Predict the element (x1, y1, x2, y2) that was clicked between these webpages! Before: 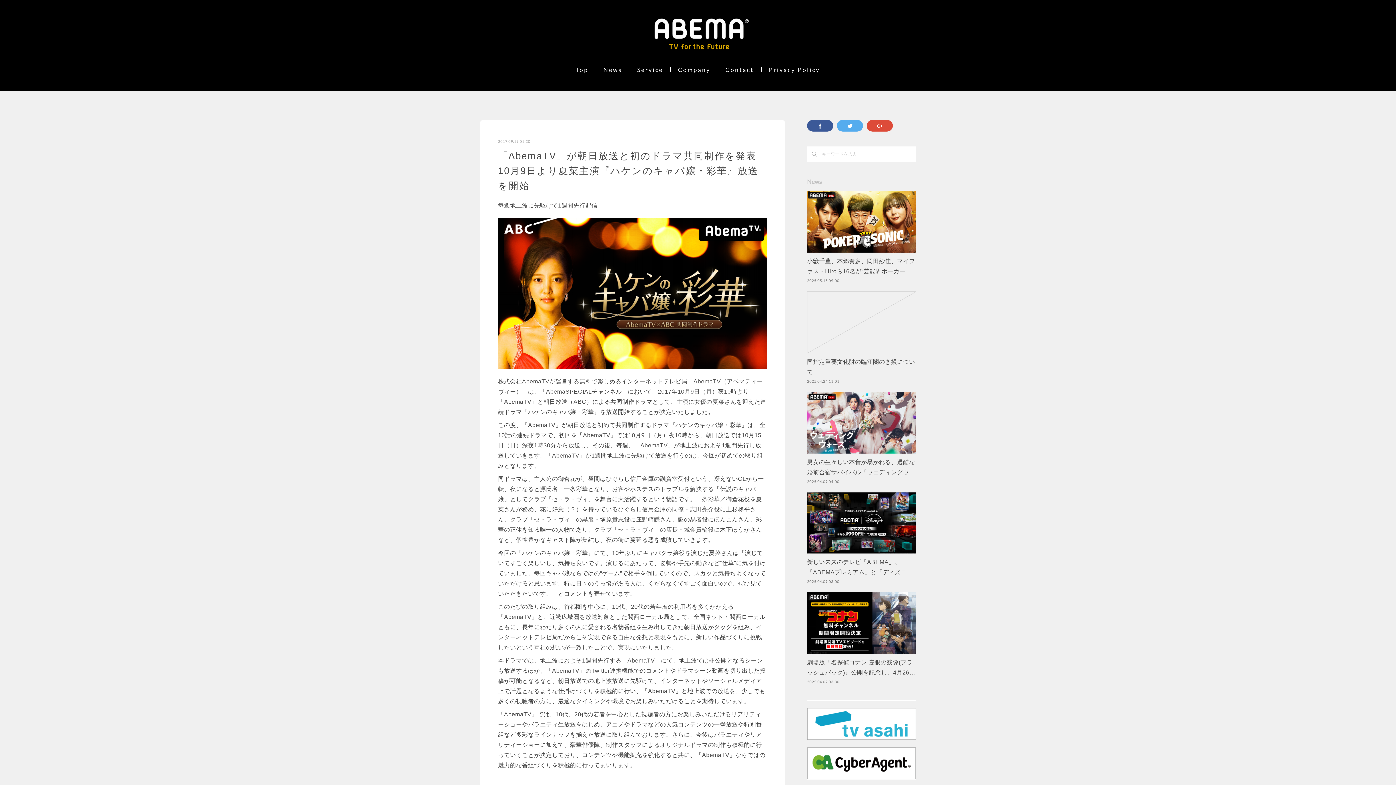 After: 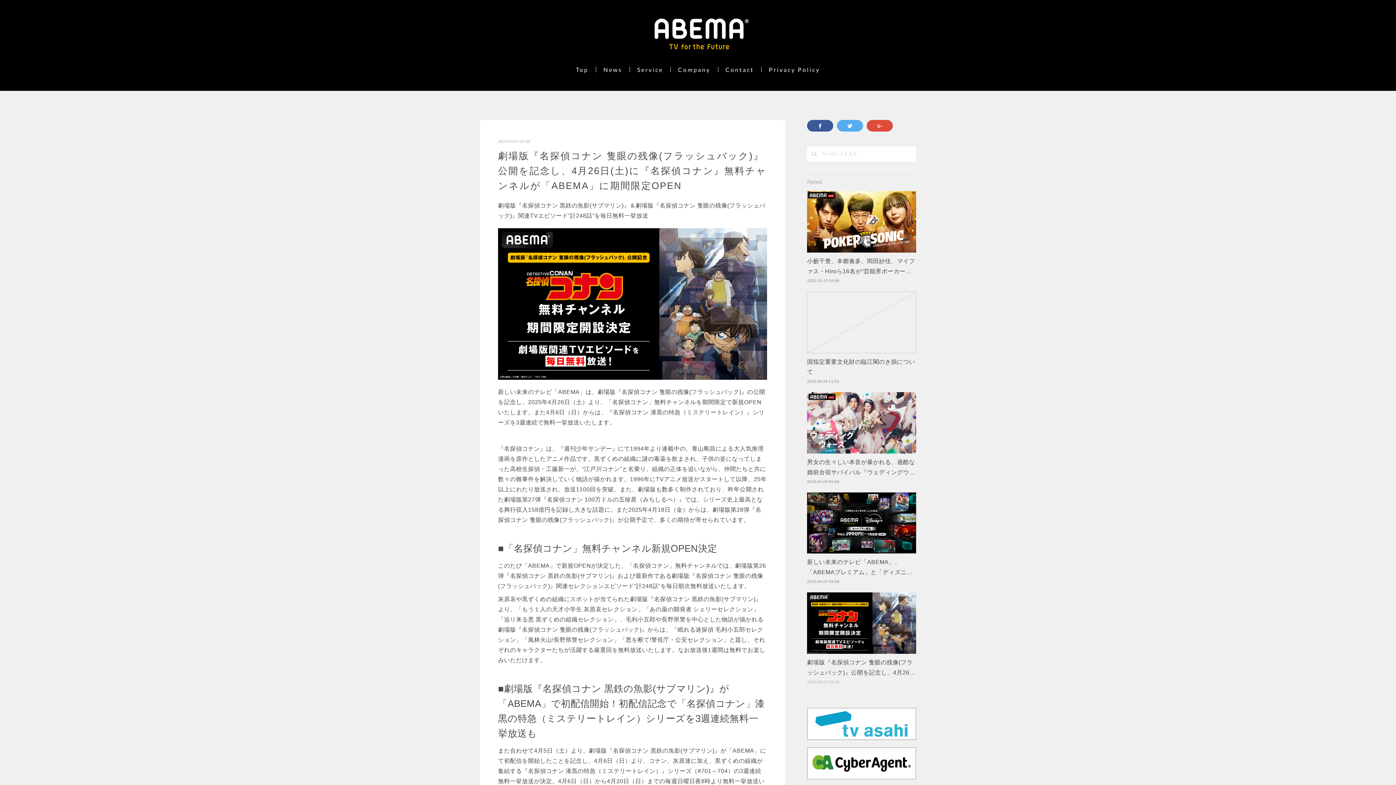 Action: bbox: (807, 680, 839, 684) label: 2025.04.07 03:30